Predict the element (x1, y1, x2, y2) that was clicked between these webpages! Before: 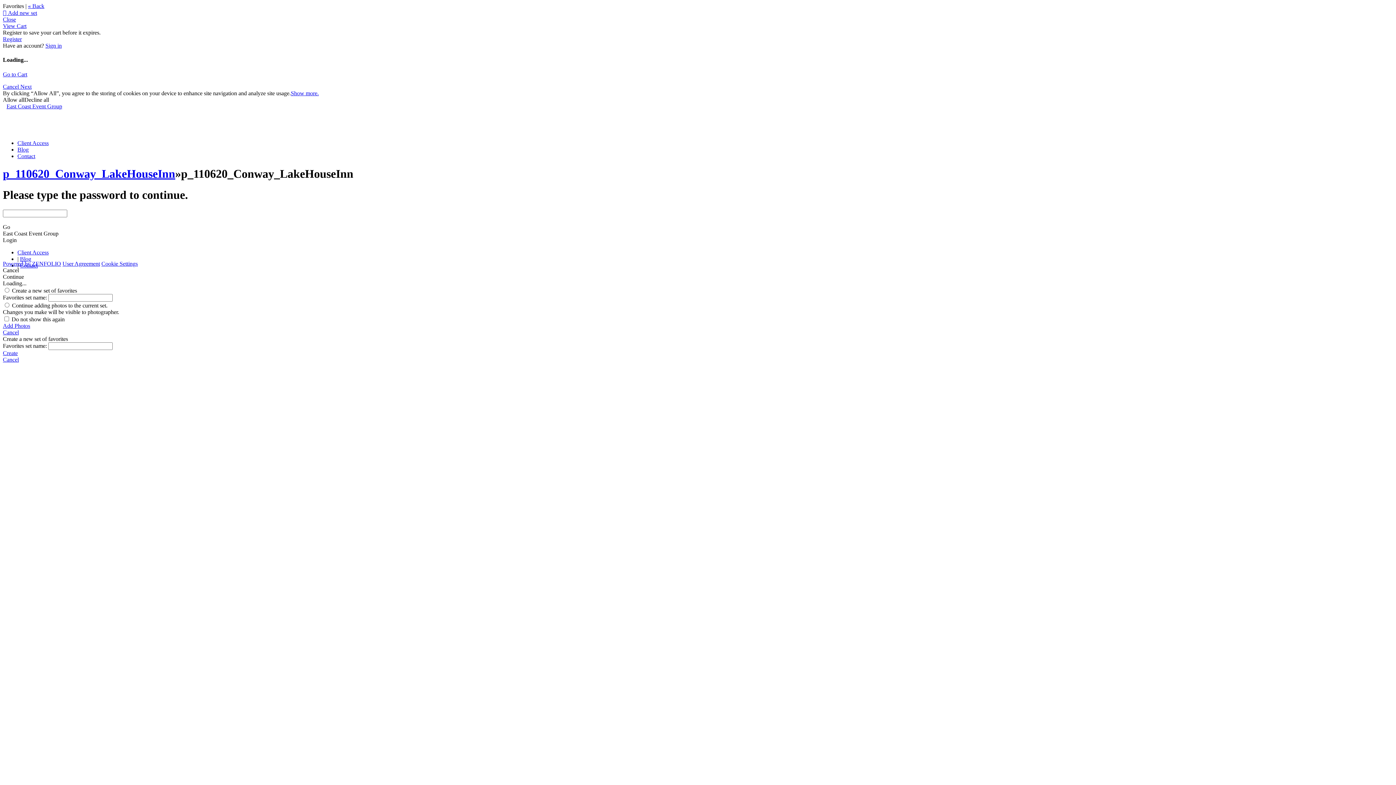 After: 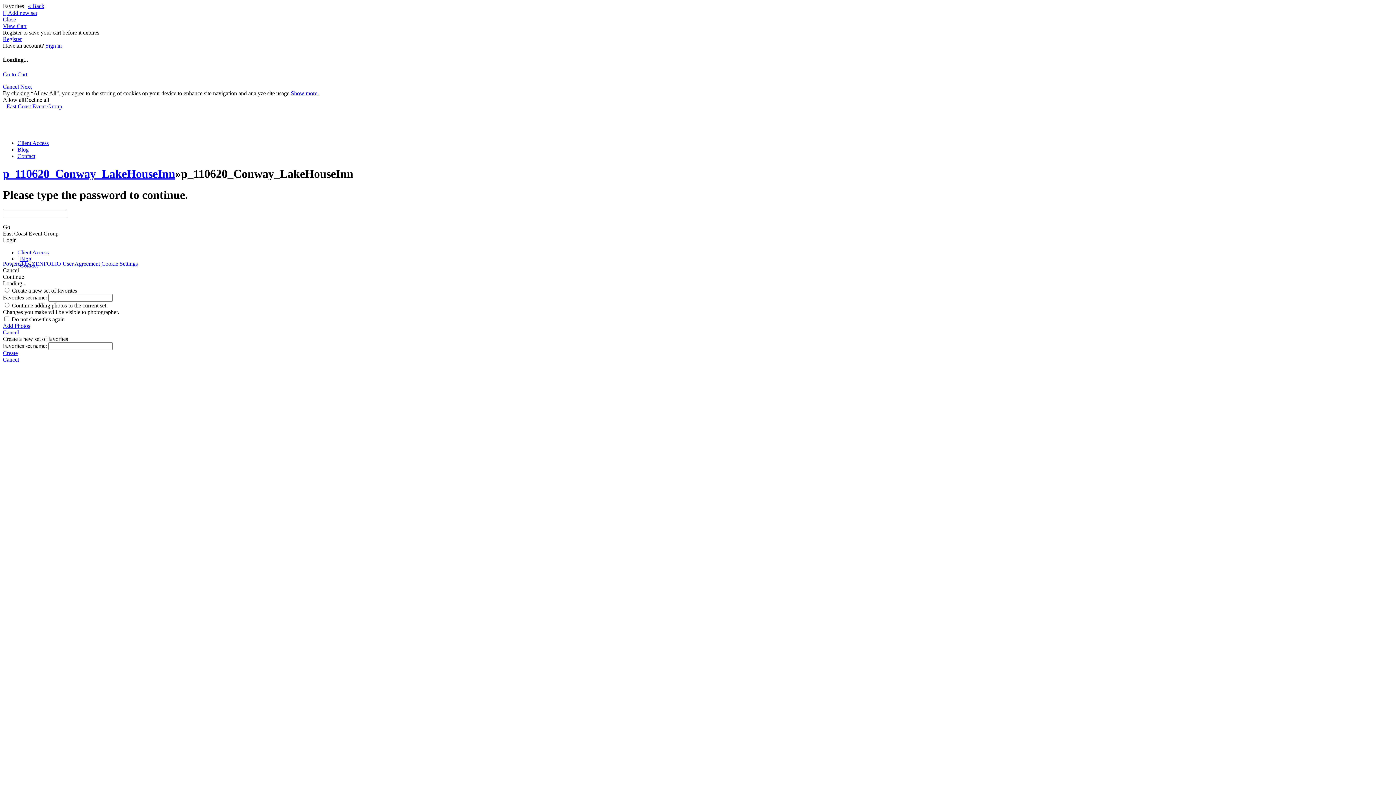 Action: label: Show more. bbox: (290, 90, 318, 96)